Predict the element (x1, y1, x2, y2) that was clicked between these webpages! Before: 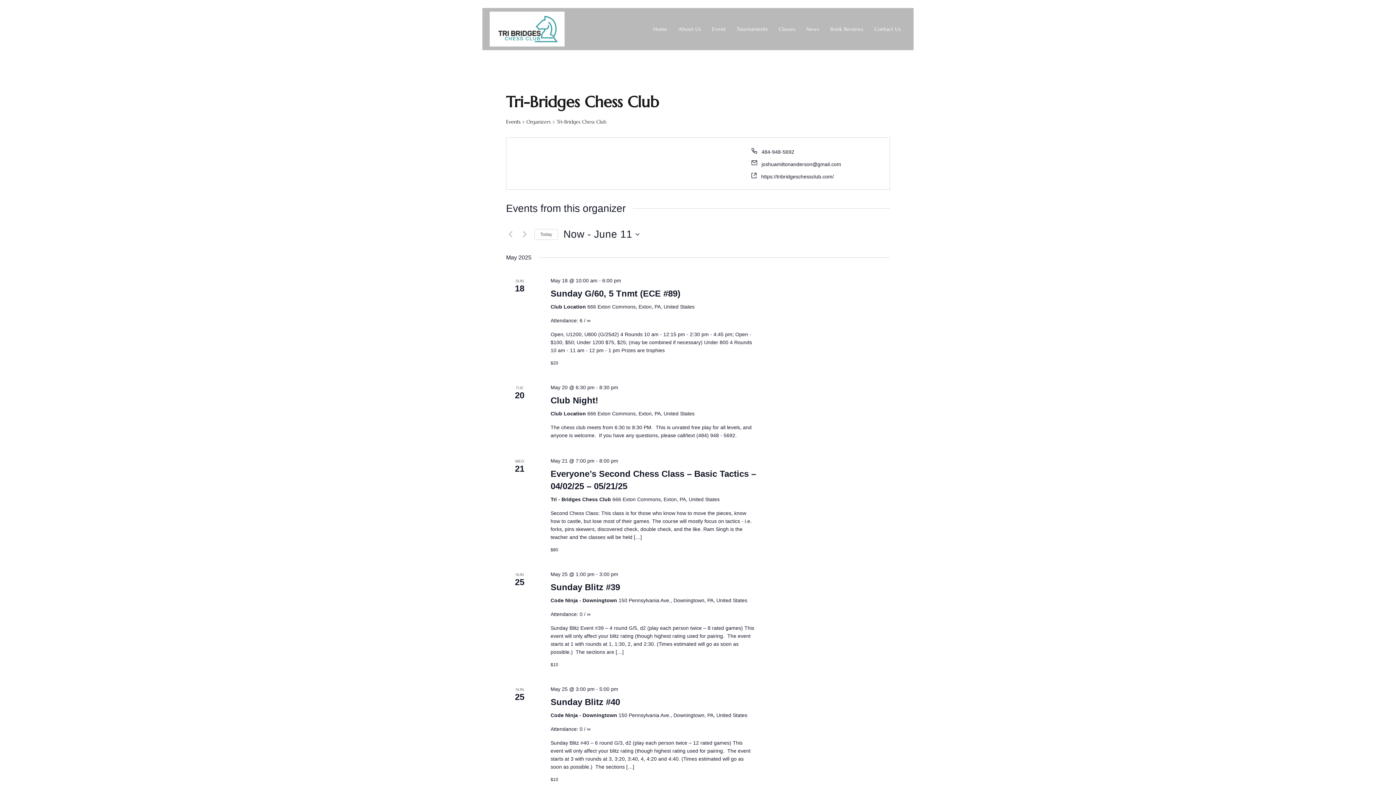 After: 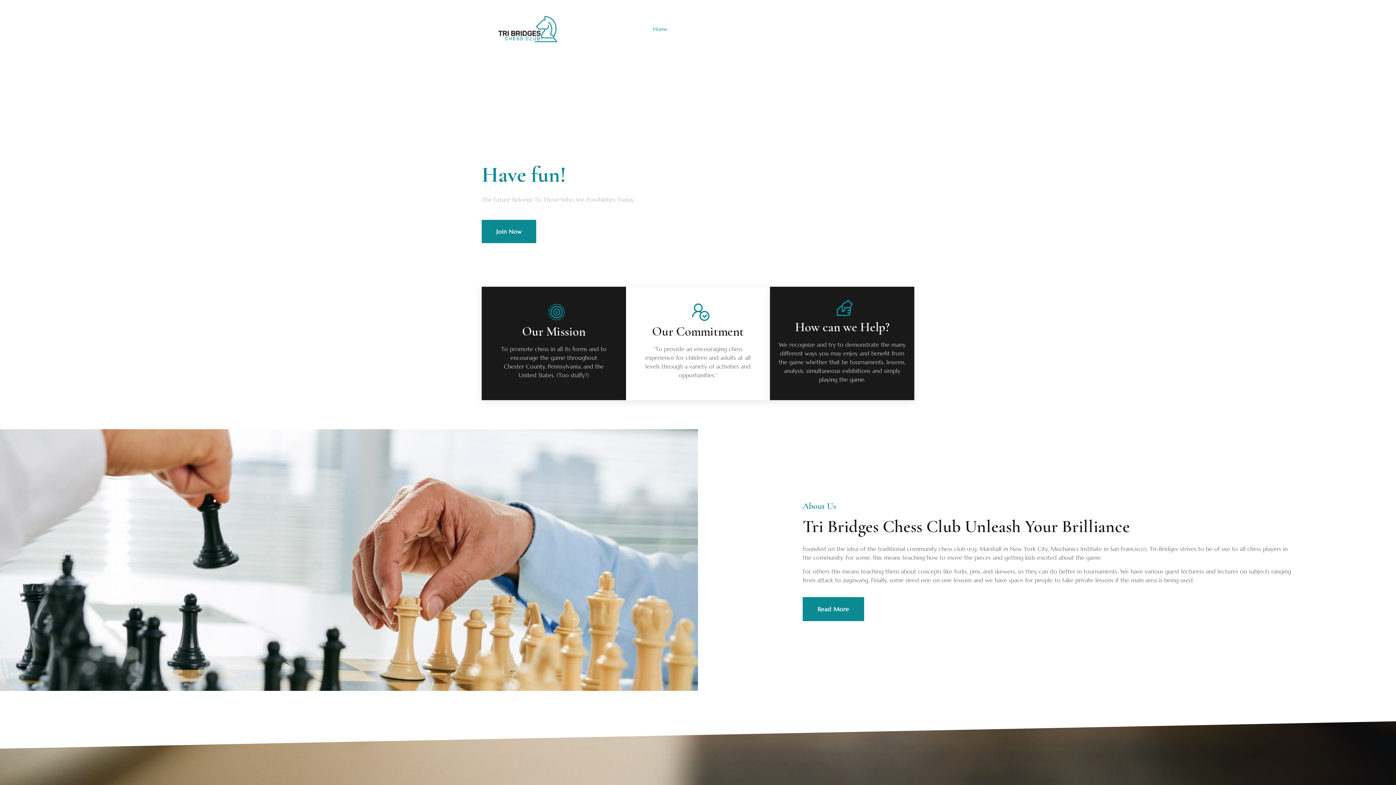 Action: bbox: (496, 15, 558, 42)